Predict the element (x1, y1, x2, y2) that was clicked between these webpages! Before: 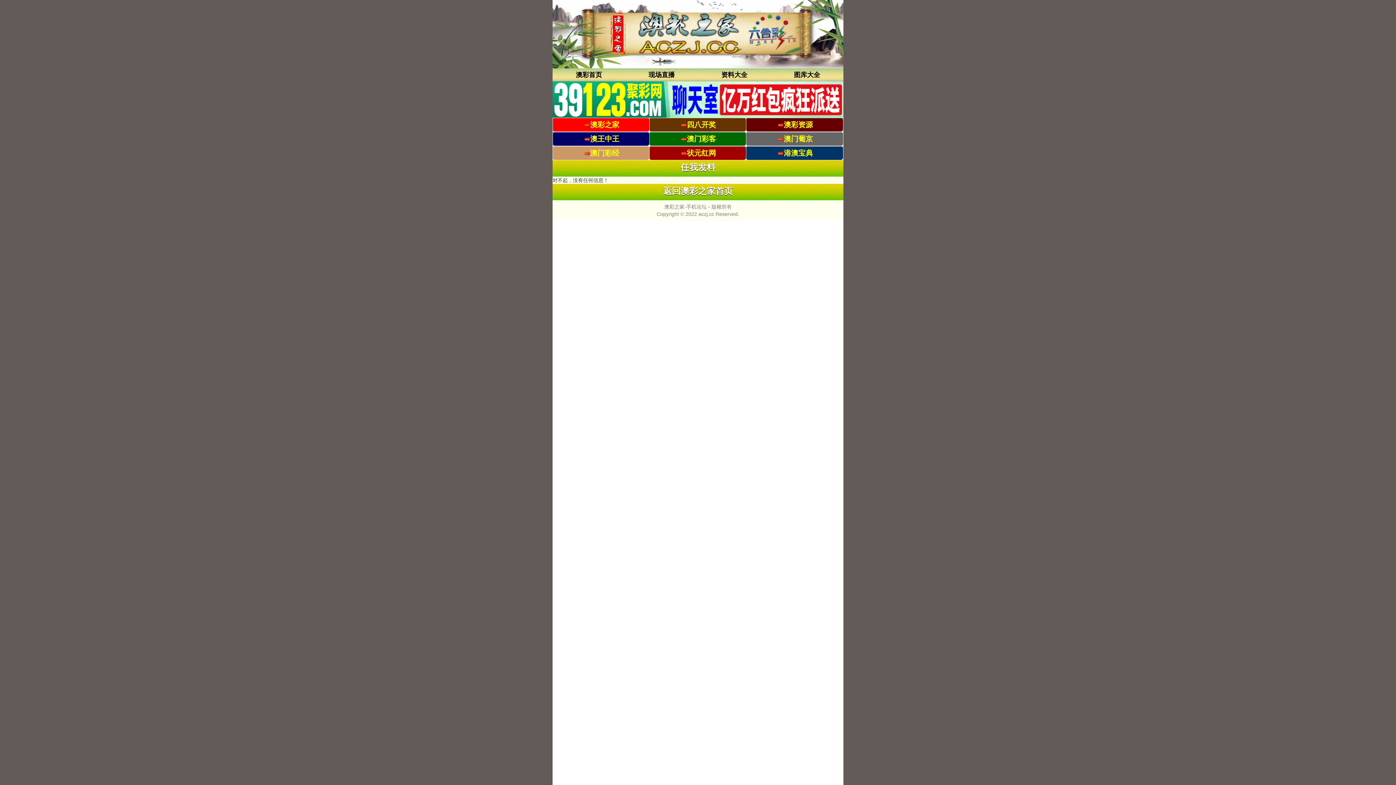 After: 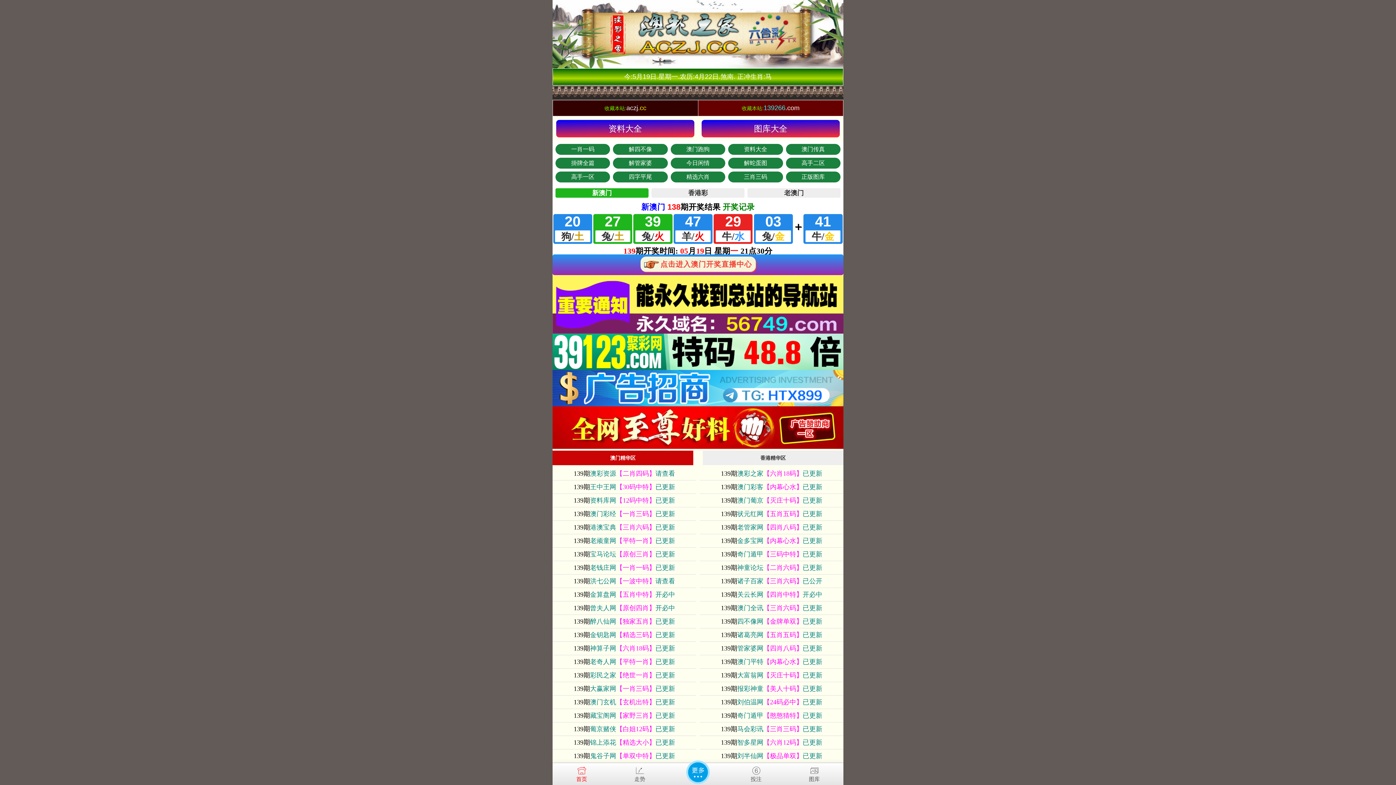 Action: bbox: (552, 68, 625, 81) label: 澳彩首页